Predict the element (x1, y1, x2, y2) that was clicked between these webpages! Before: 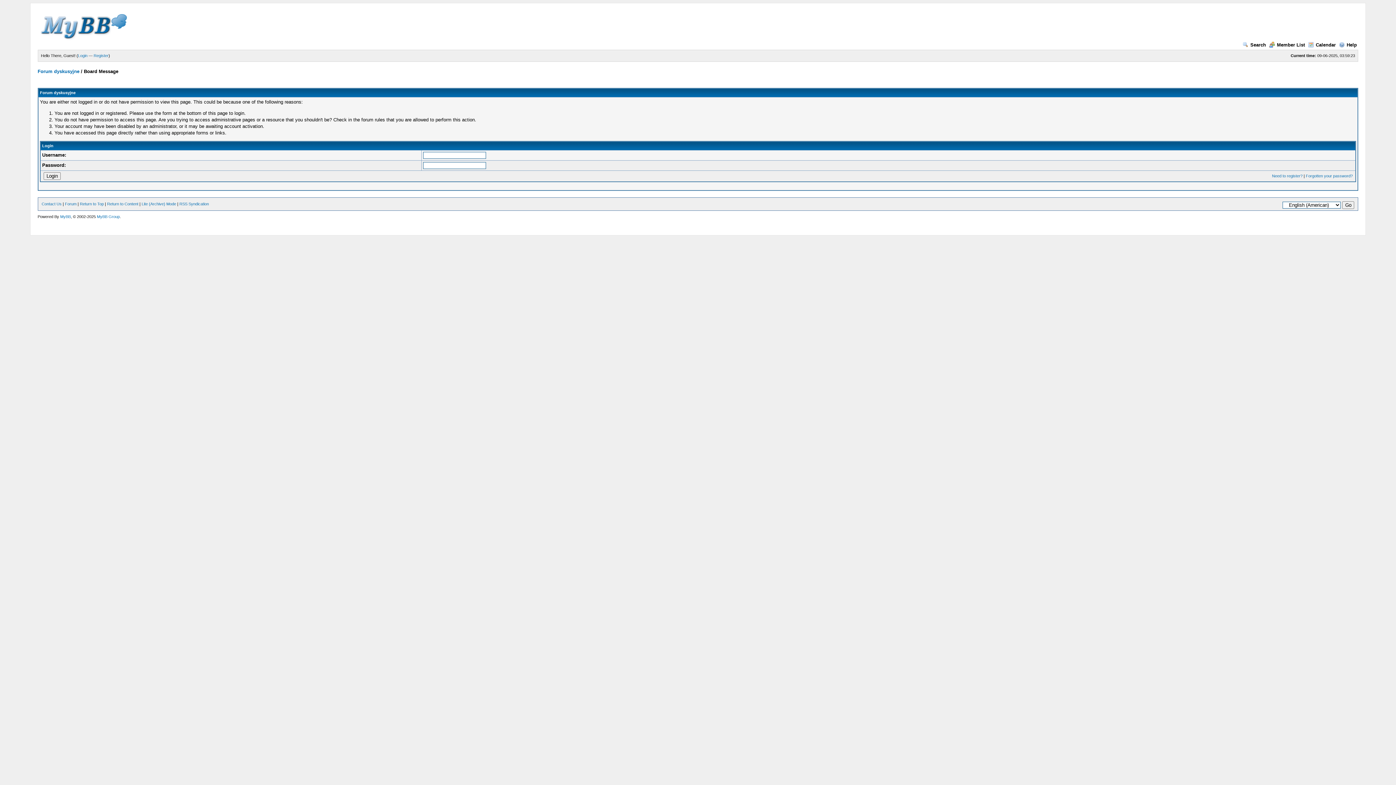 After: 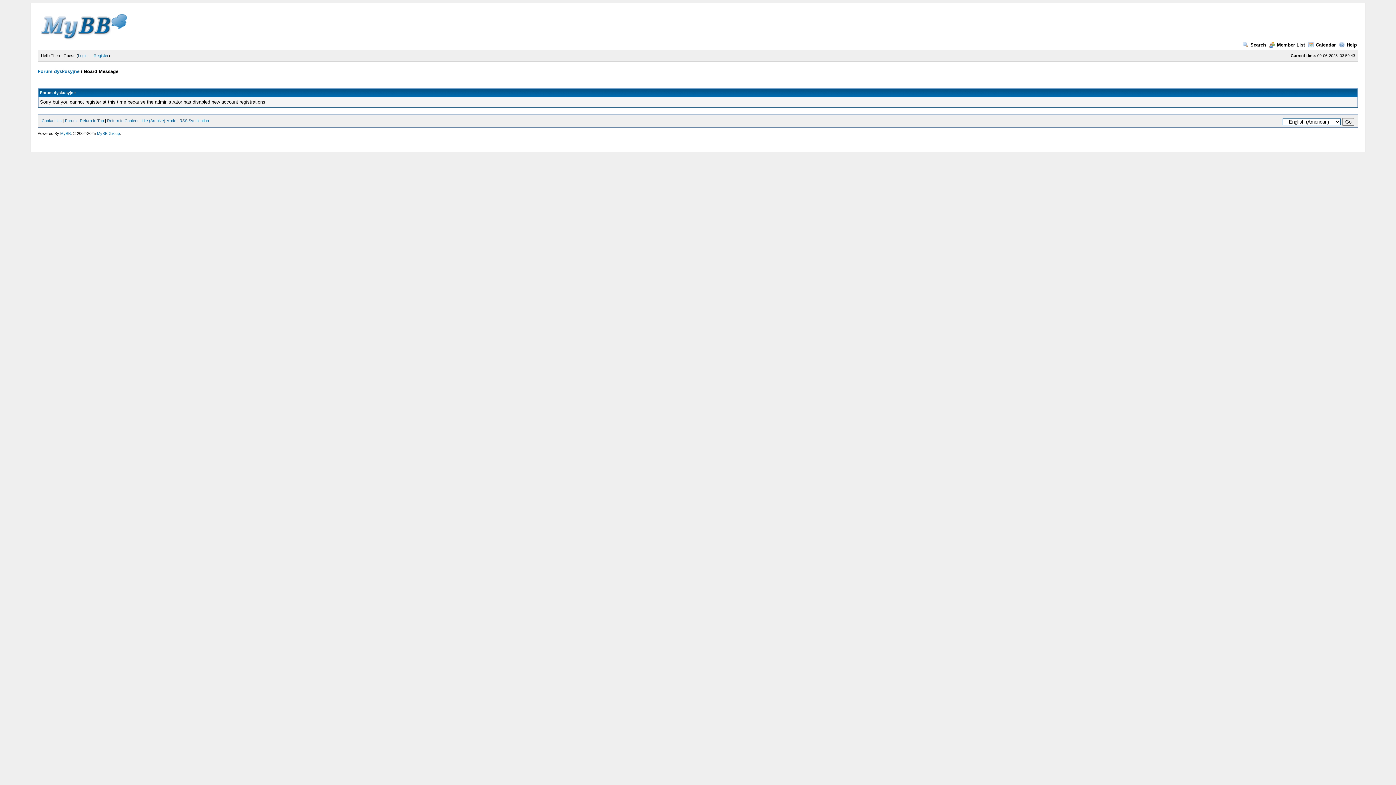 Action: label: Need to register? bbox: (1272, 173, 1302, 178)